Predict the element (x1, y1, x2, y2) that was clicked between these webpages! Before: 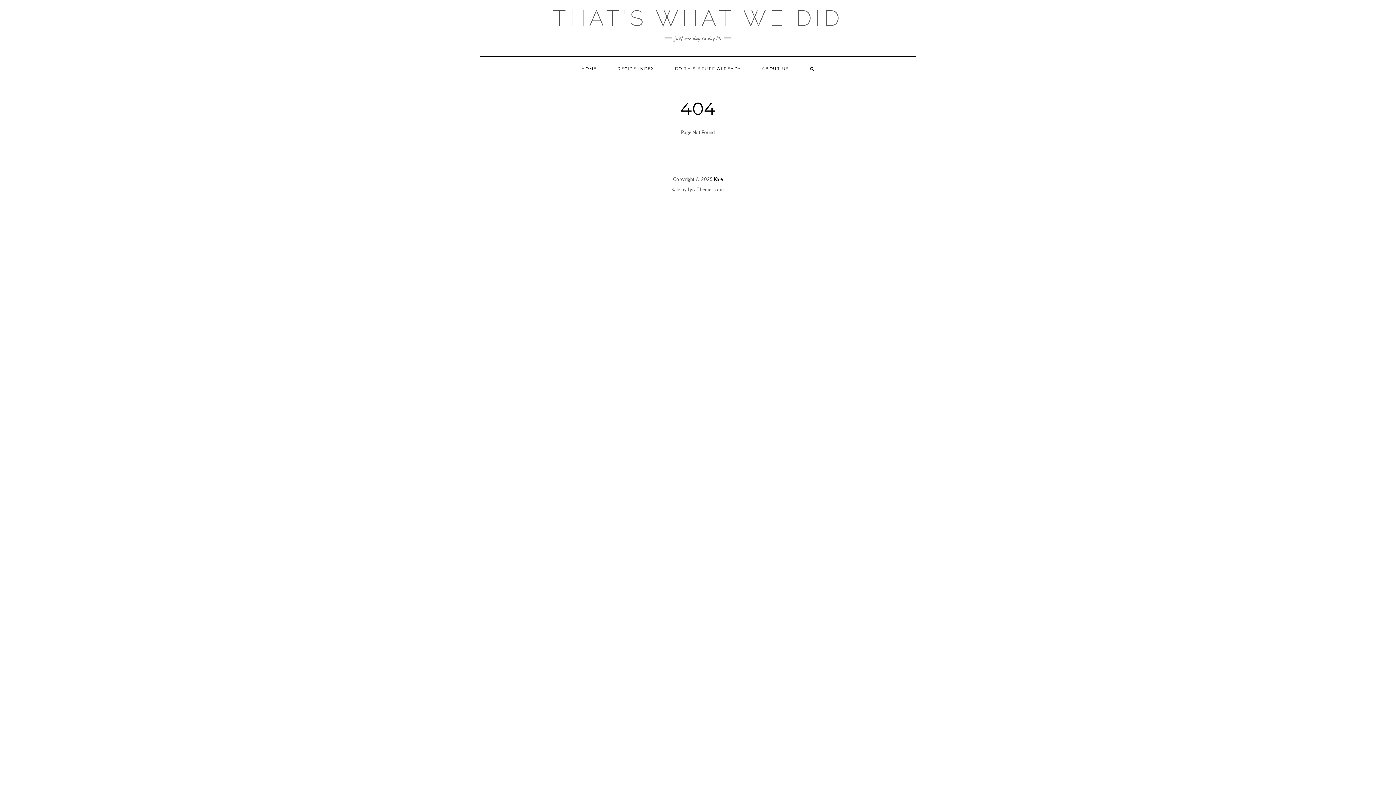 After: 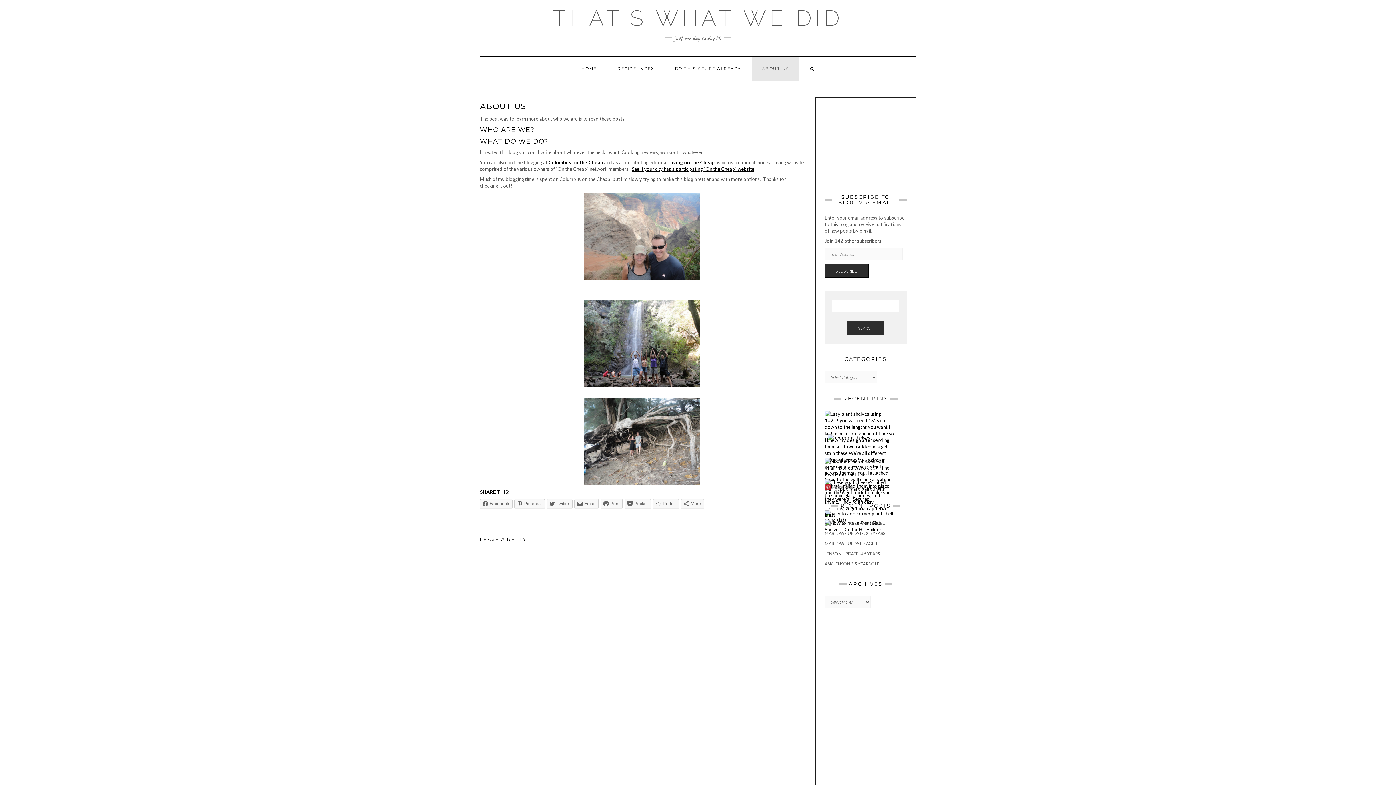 Action: label: ABOUT US bbox: (752, 56, 799, 80)